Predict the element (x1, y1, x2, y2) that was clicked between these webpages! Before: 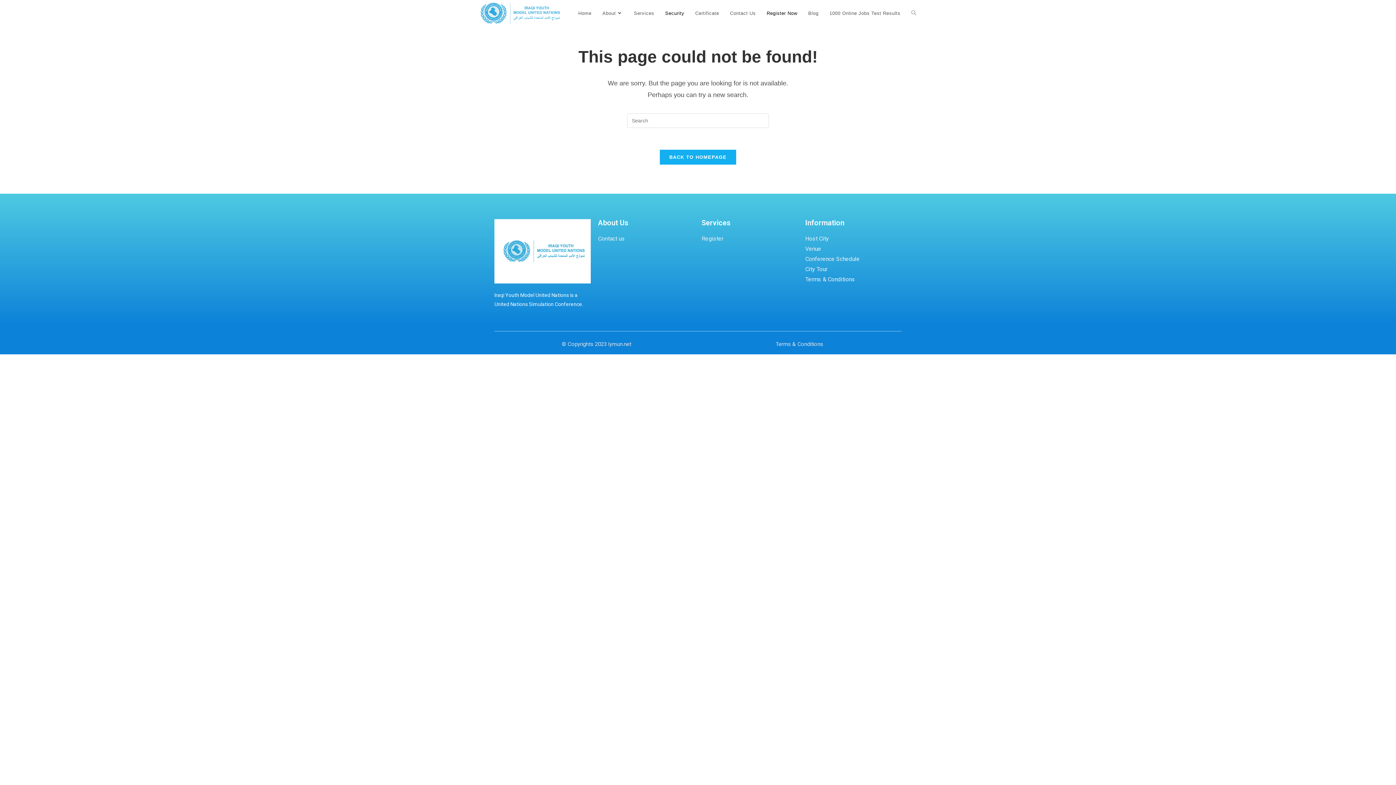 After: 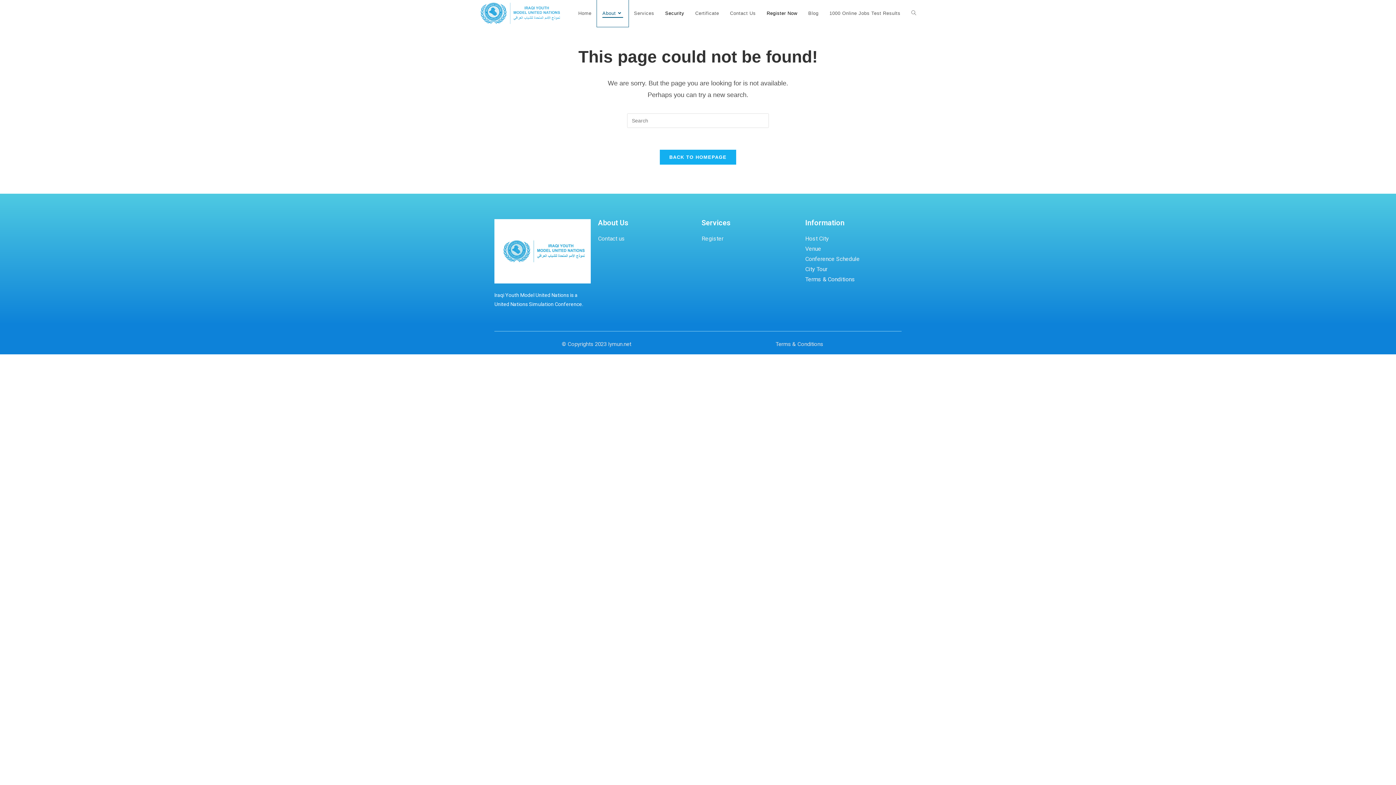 Action: label: About bbox: (597, 0, 628, 26)